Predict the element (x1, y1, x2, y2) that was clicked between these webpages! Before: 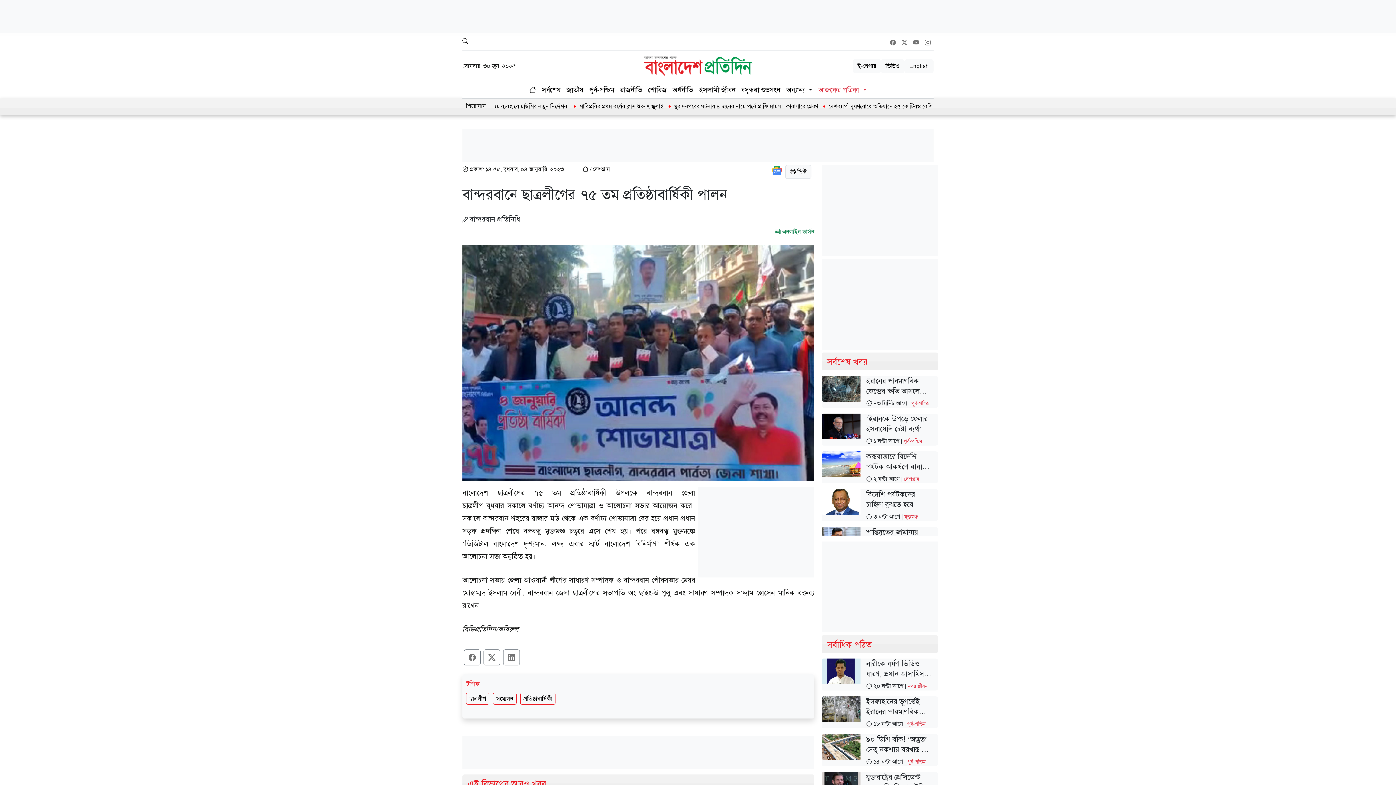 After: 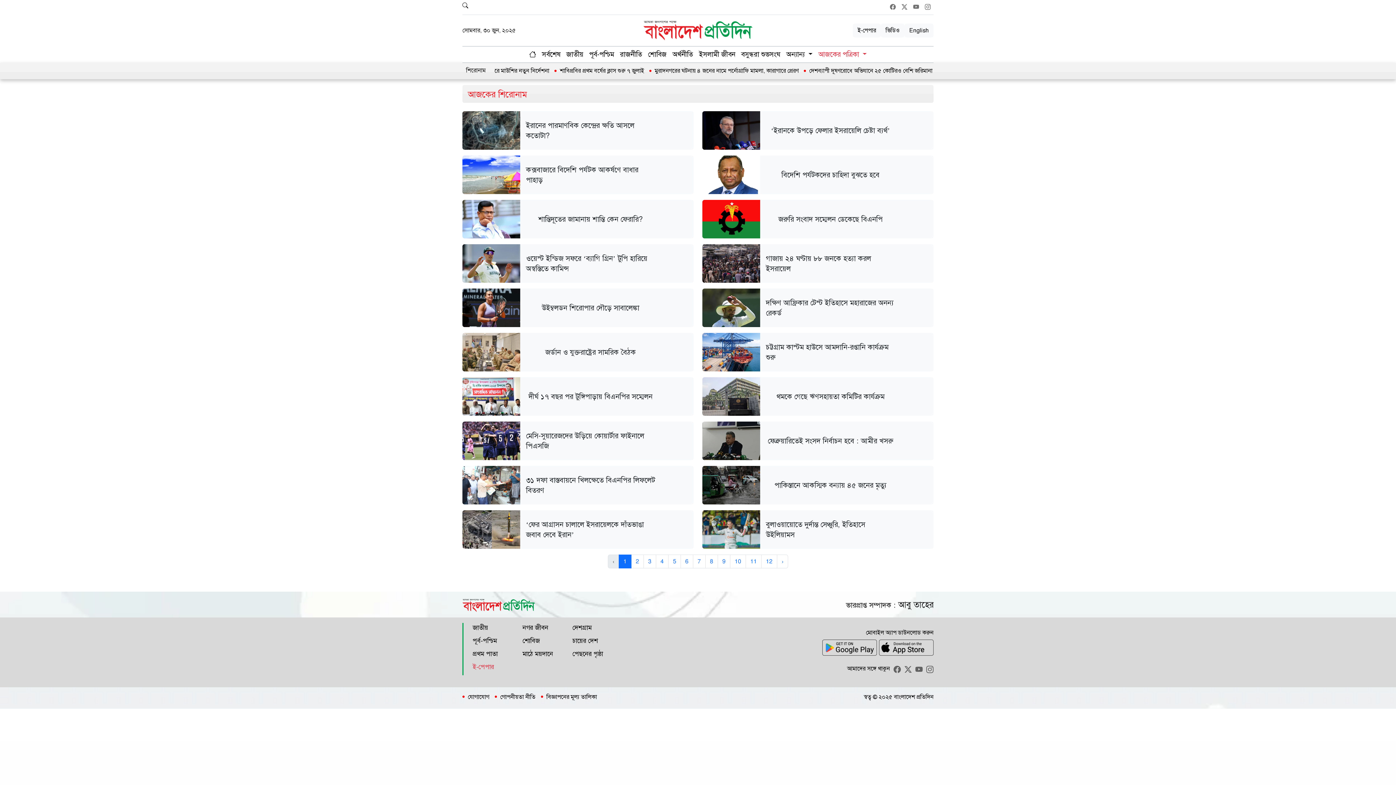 Action: label: সর্বশেষ bbox: (539, 82, 563, 98)